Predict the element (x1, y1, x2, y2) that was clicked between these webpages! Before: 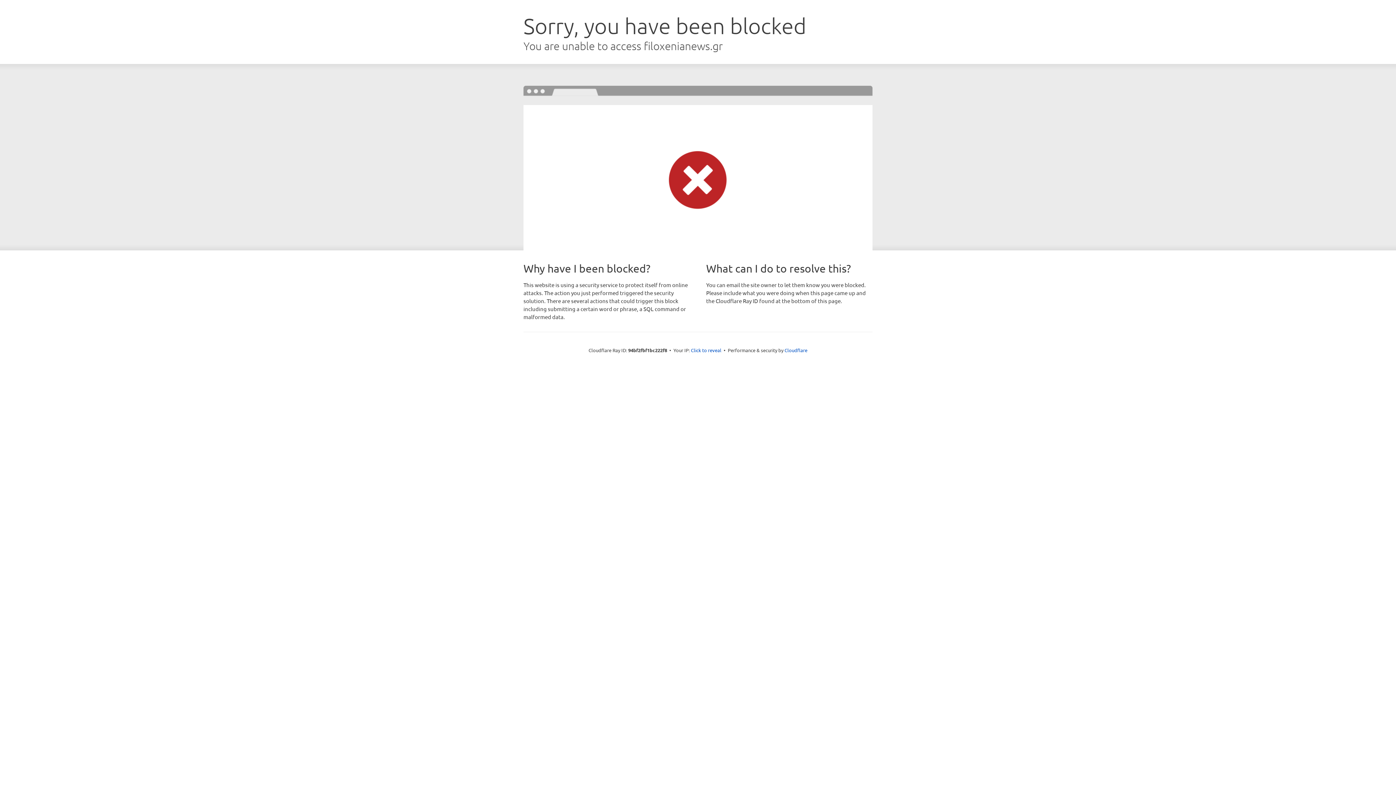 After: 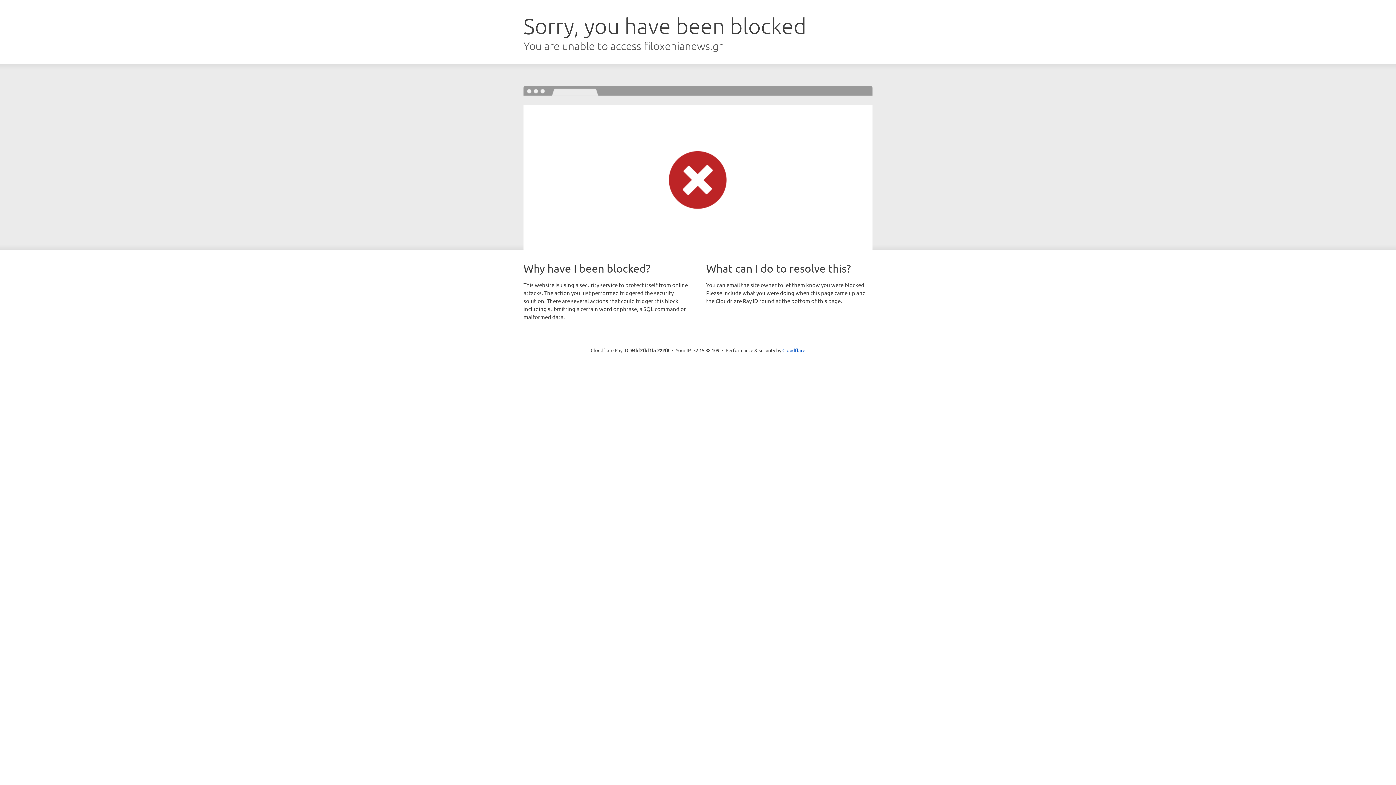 Action: bbox: (691, 346, 721, 353) label: Click to reveal